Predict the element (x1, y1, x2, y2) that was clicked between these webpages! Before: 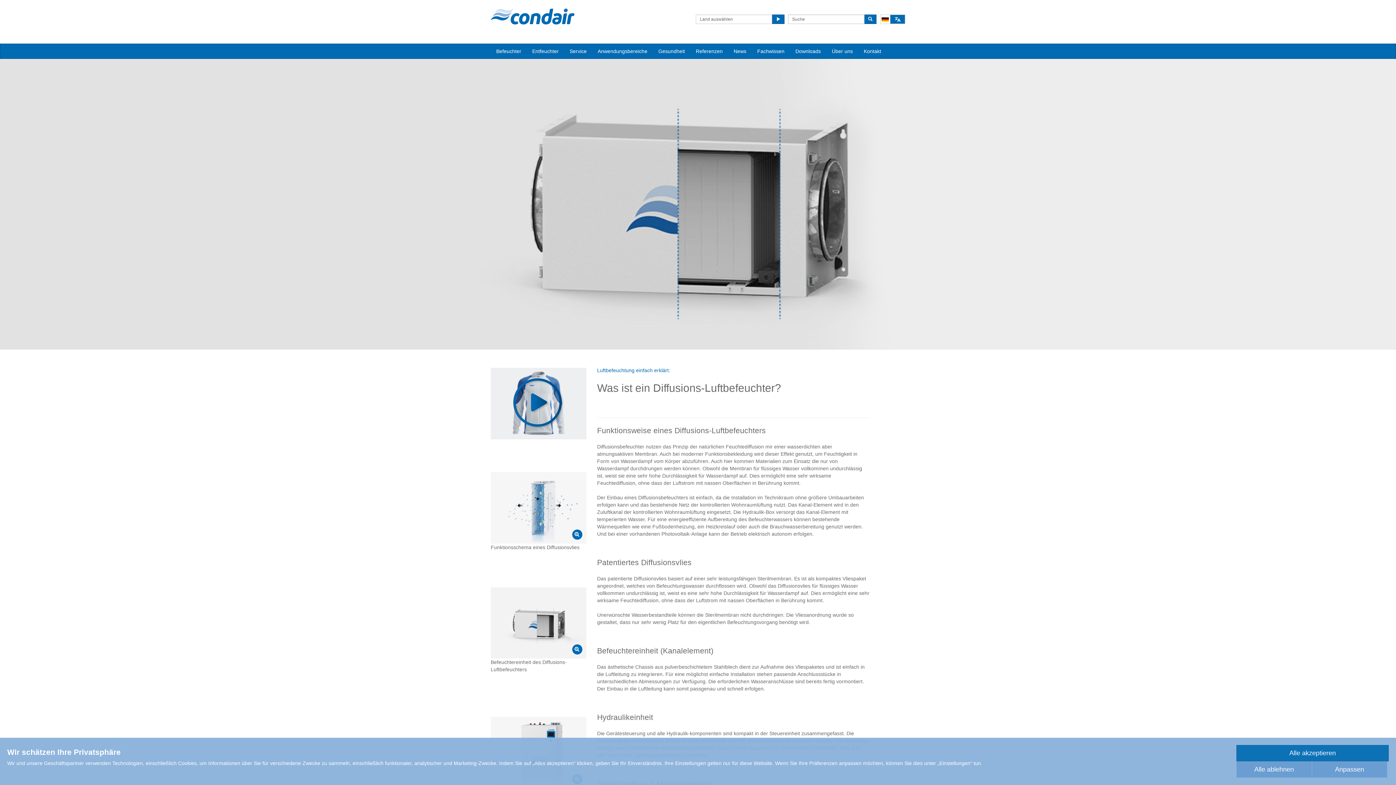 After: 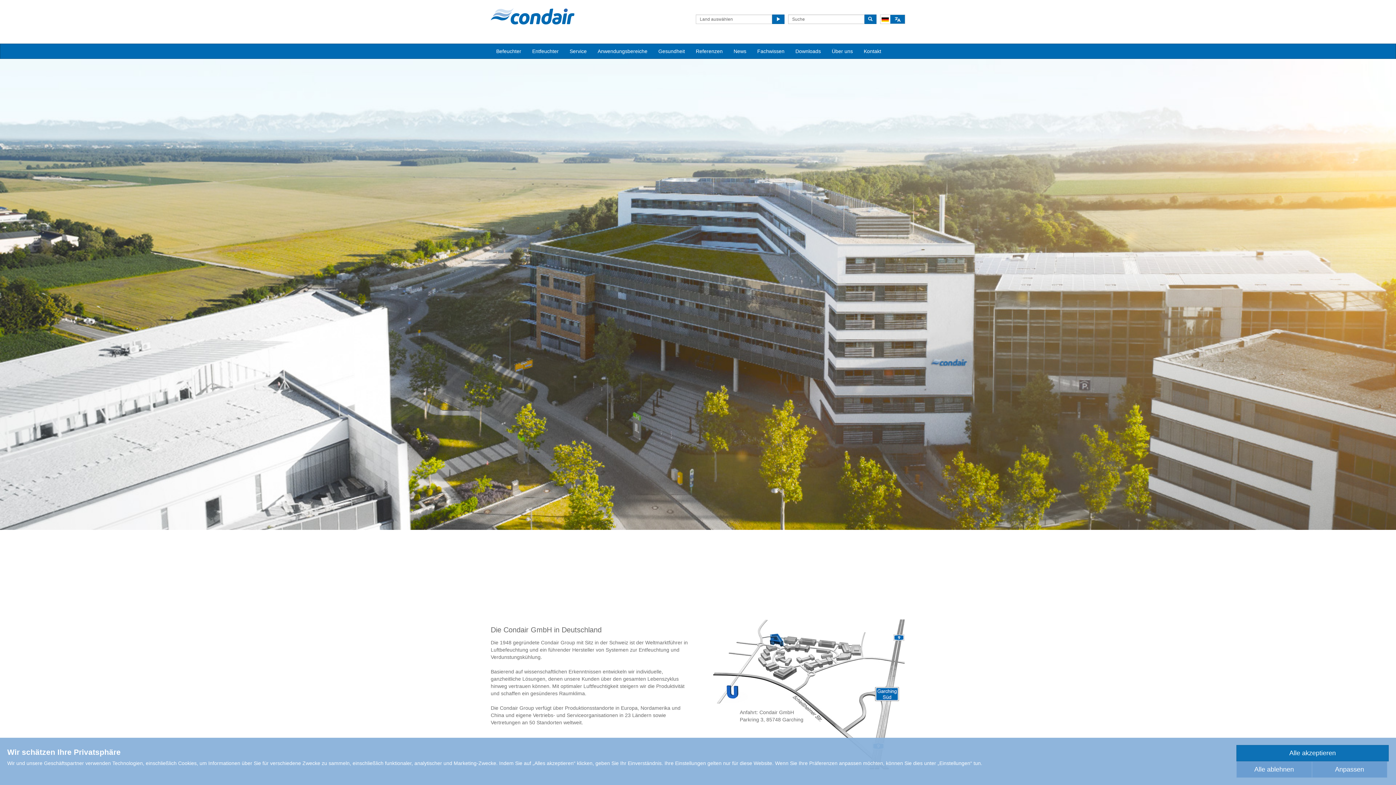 Action: bbox: (826, 44, 858, 58) label: Über uns